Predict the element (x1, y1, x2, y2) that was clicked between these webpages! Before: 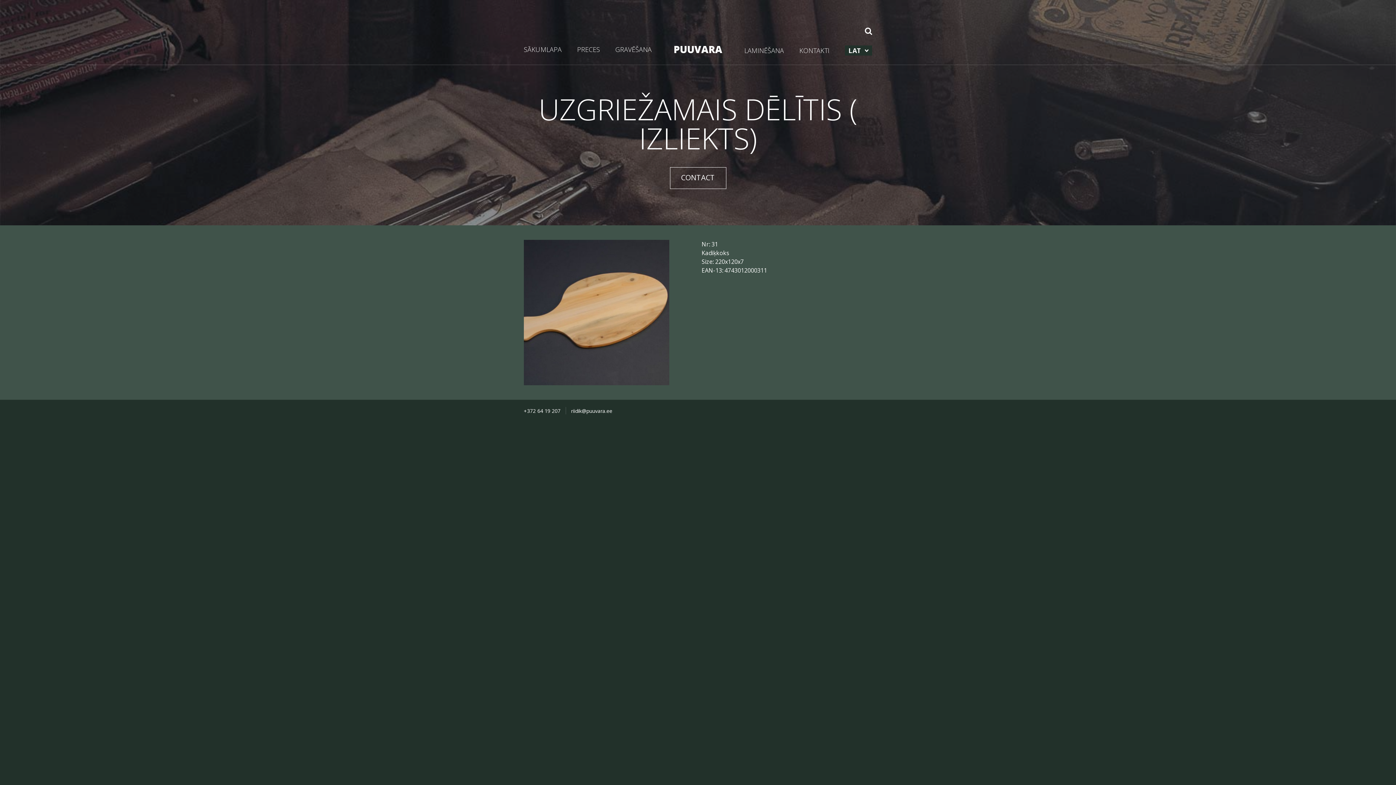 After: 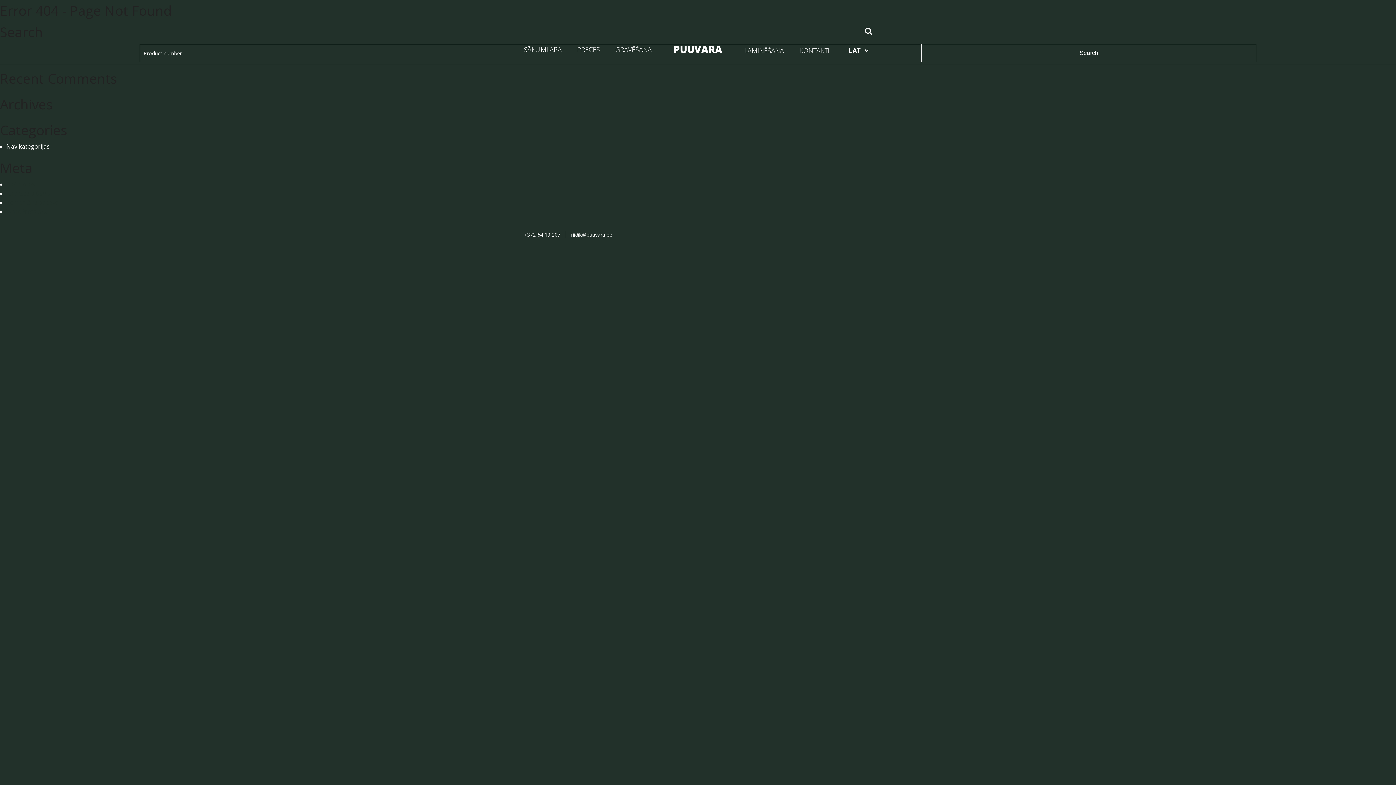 Action: label: LAMINĒŠANA bbox: (744, 46, 784, 54)